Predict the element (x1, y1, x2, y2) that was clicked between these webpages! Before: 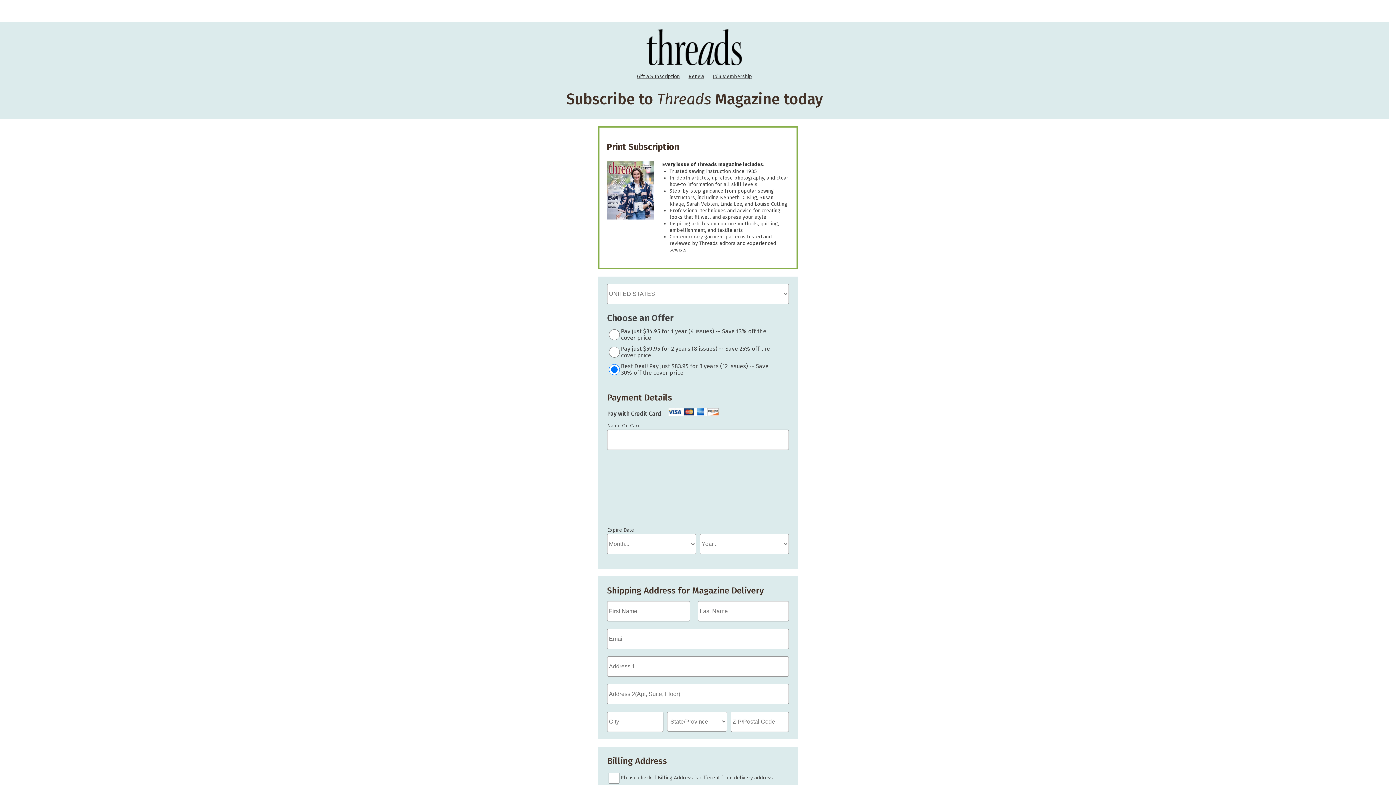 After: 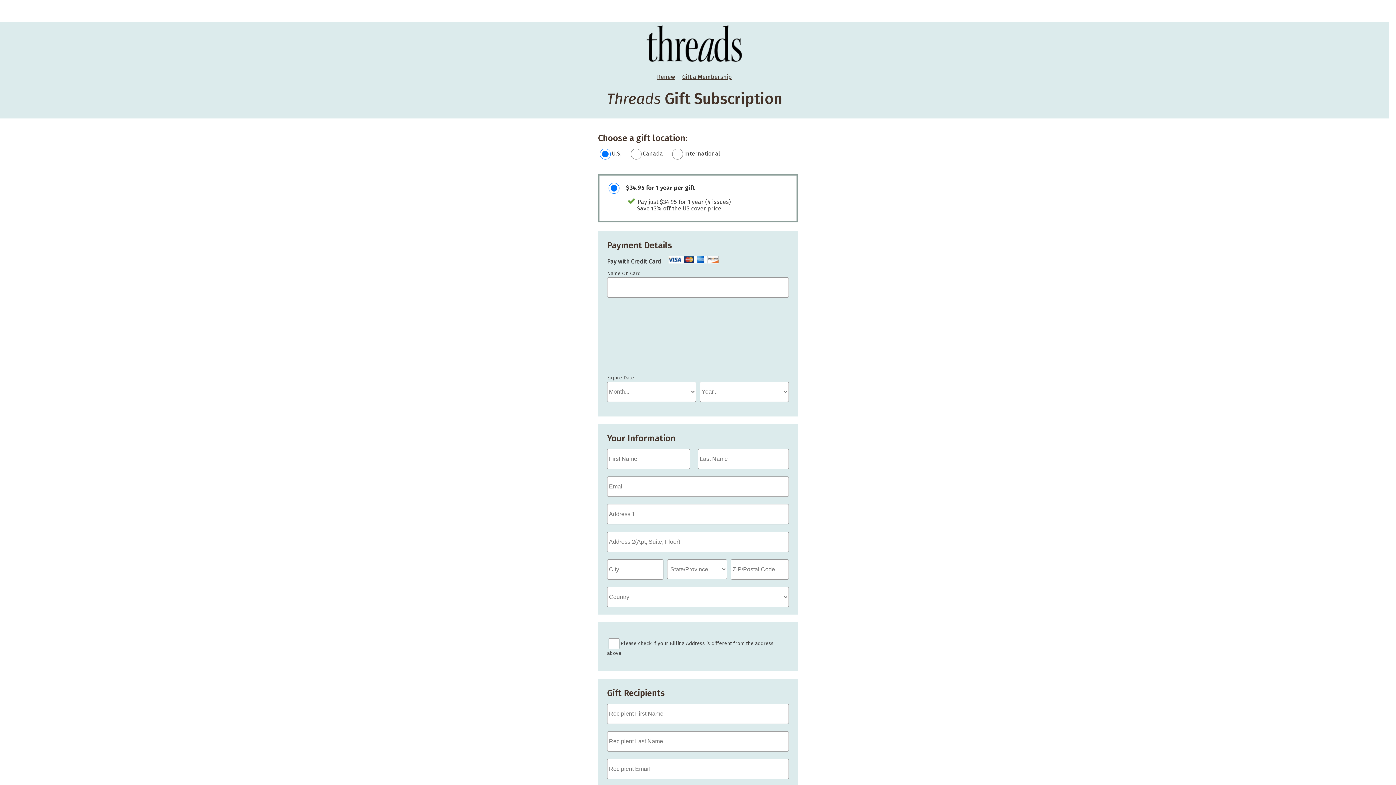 Action: bbox: (633, 73, 683, 79) label: Gift a Subscription